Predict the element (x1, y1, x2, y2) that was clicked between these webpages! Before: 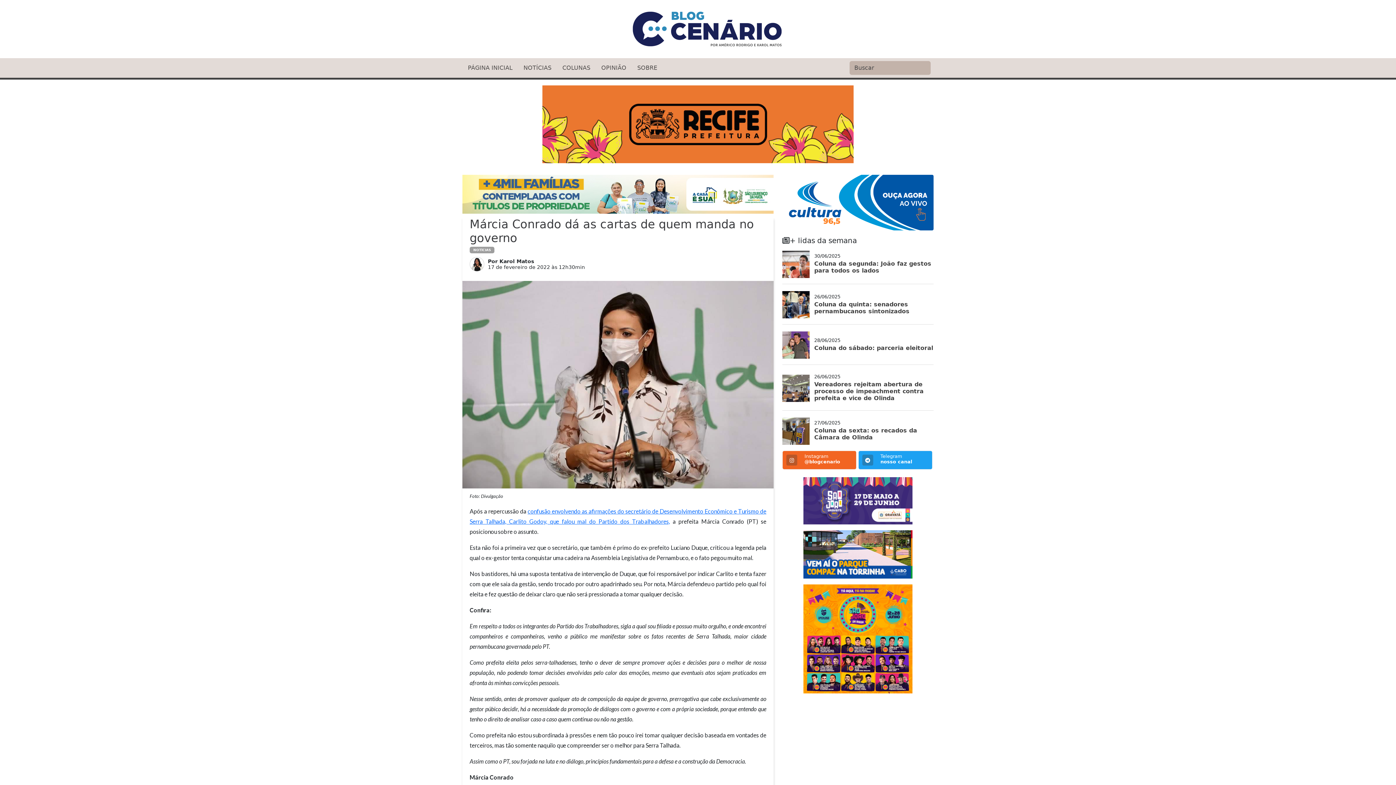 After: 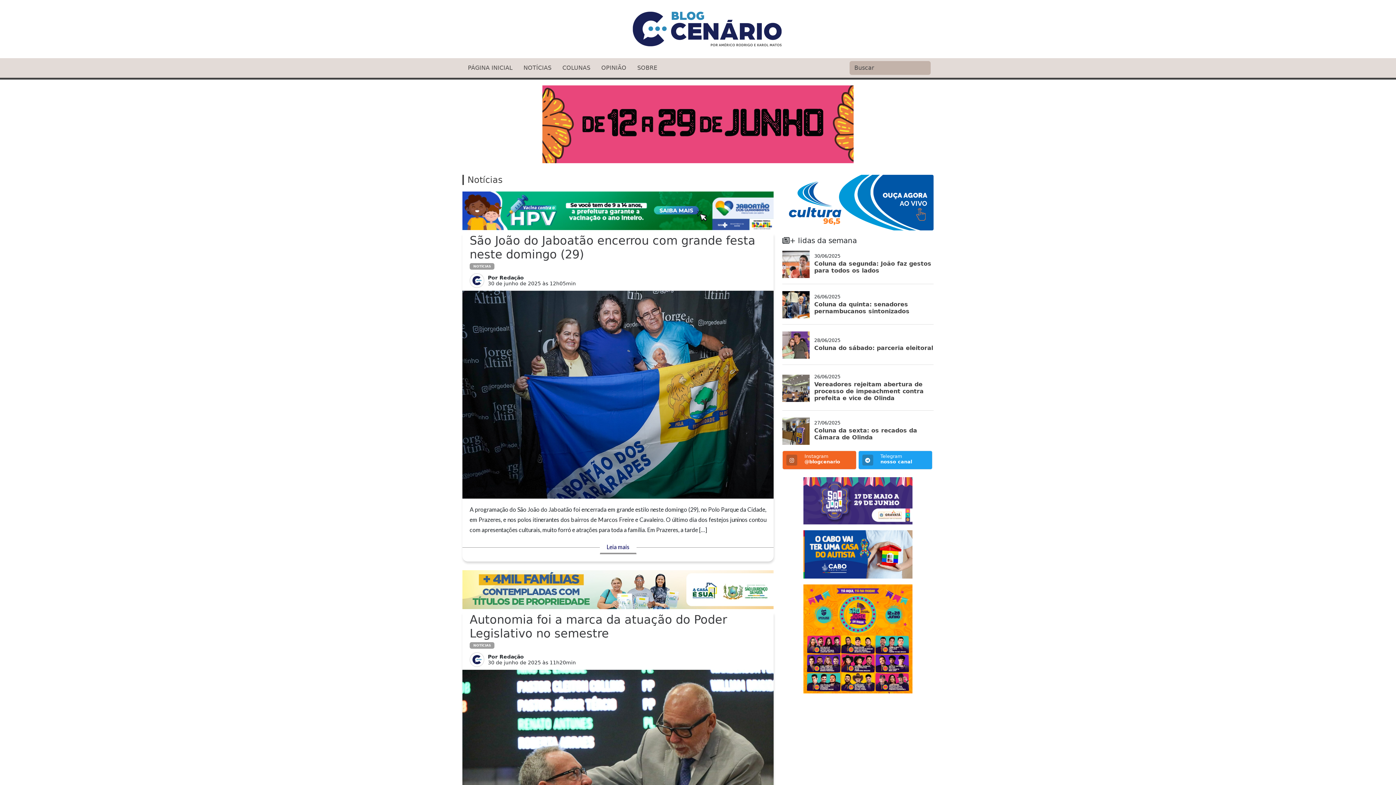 Action: bbox: (518, 63, 557, 72) label: NOTÍCIAS